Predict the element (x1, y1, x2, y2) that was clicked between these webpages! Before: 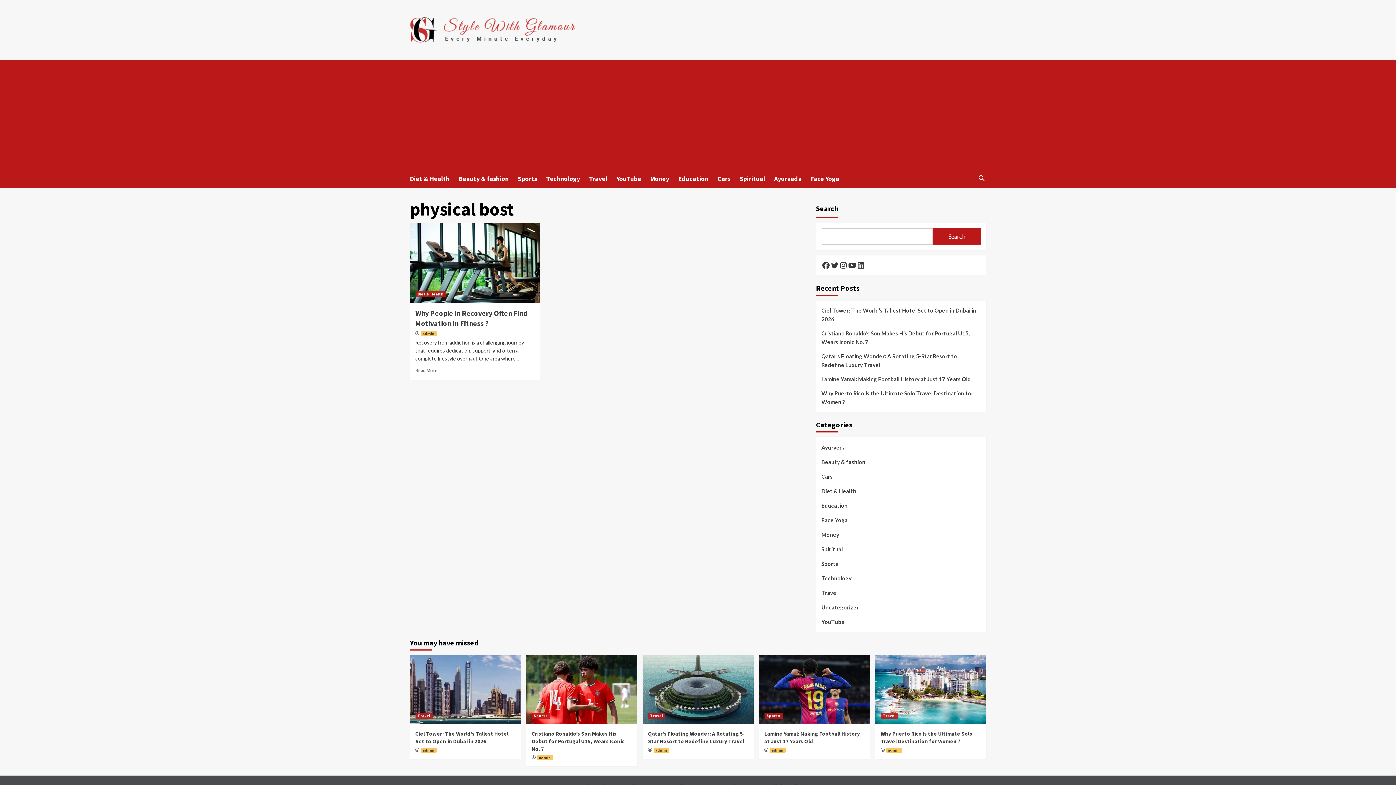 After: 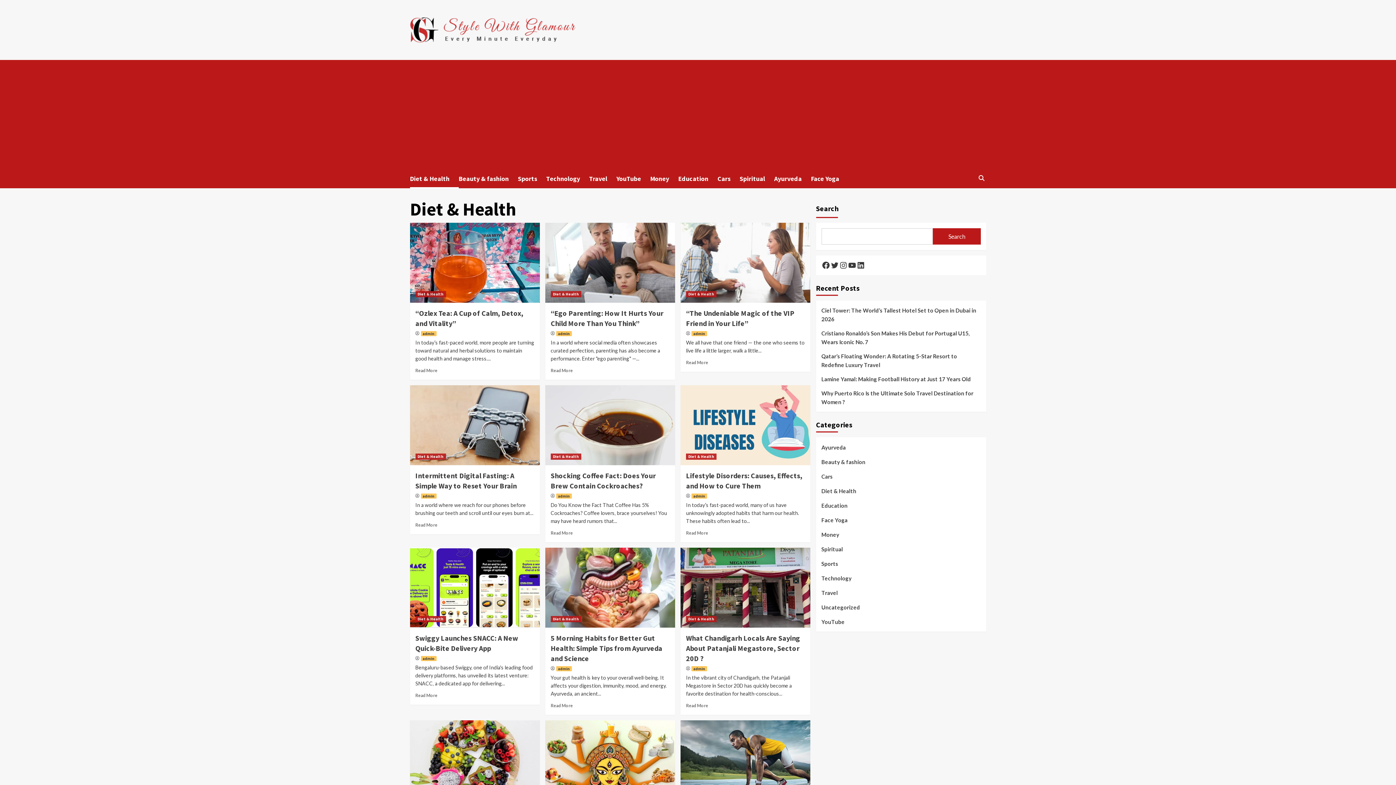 Action: label: Diet & Health bbox: (821, 486, 856, 501)